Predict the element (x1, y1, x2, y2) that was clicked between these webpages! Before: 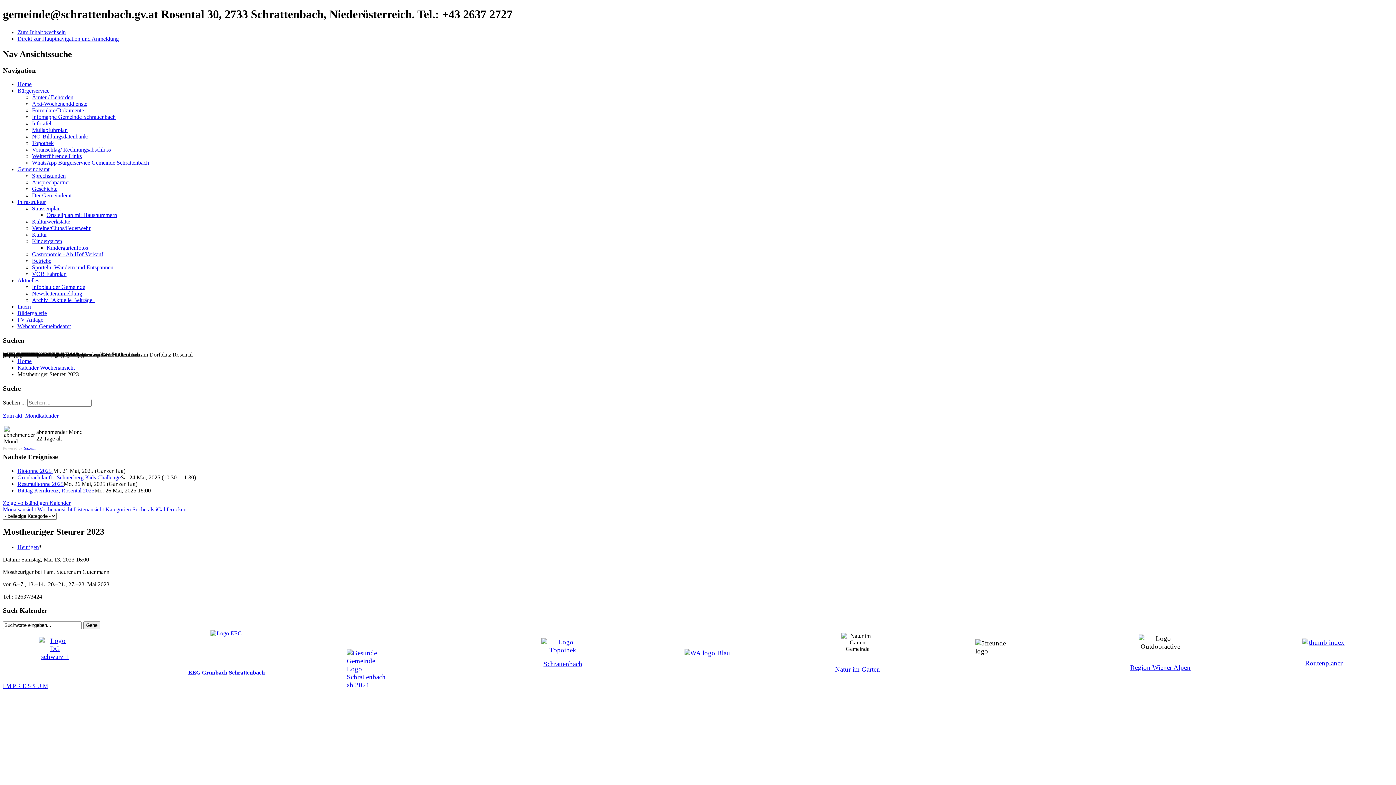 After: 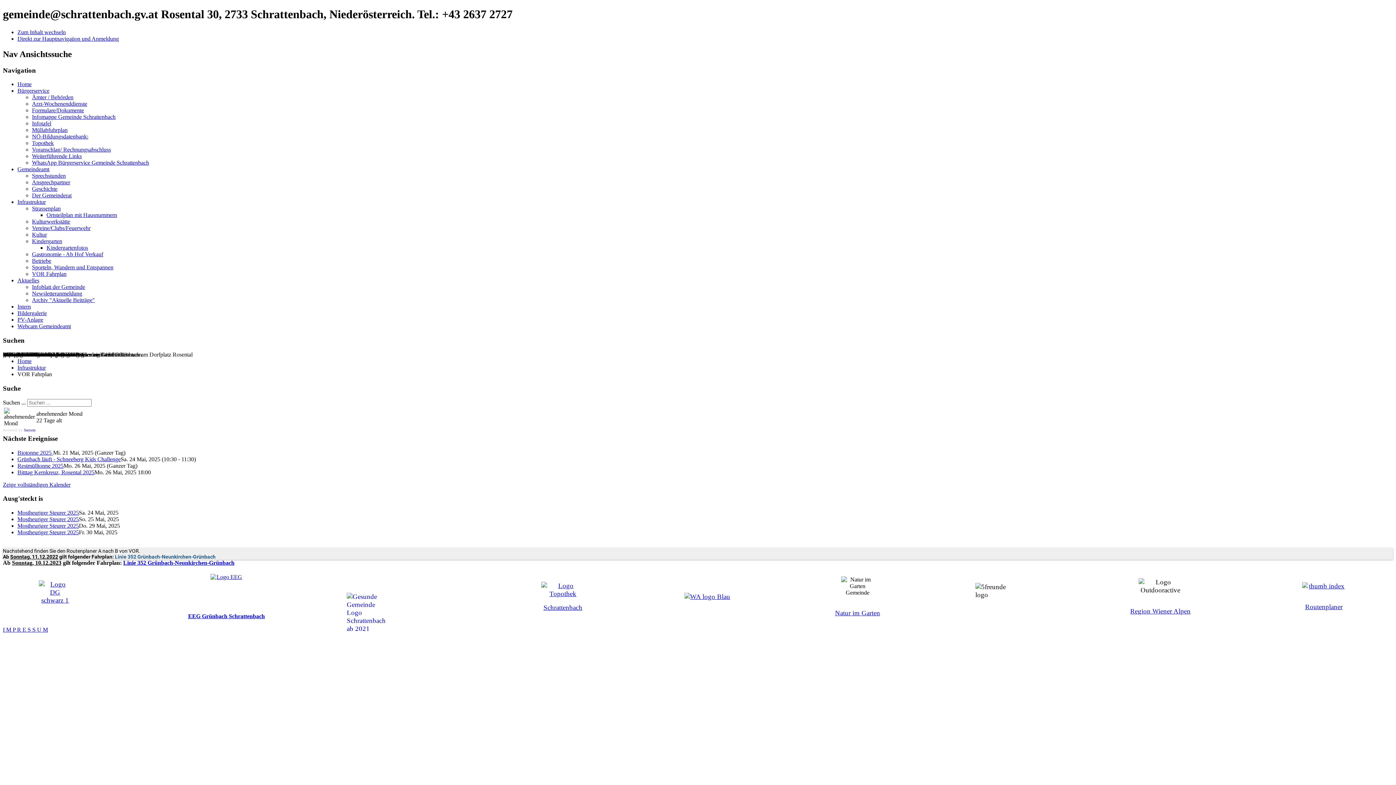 Action: label: VOR Fahrplan bbox: (32, 271, 66, 277)